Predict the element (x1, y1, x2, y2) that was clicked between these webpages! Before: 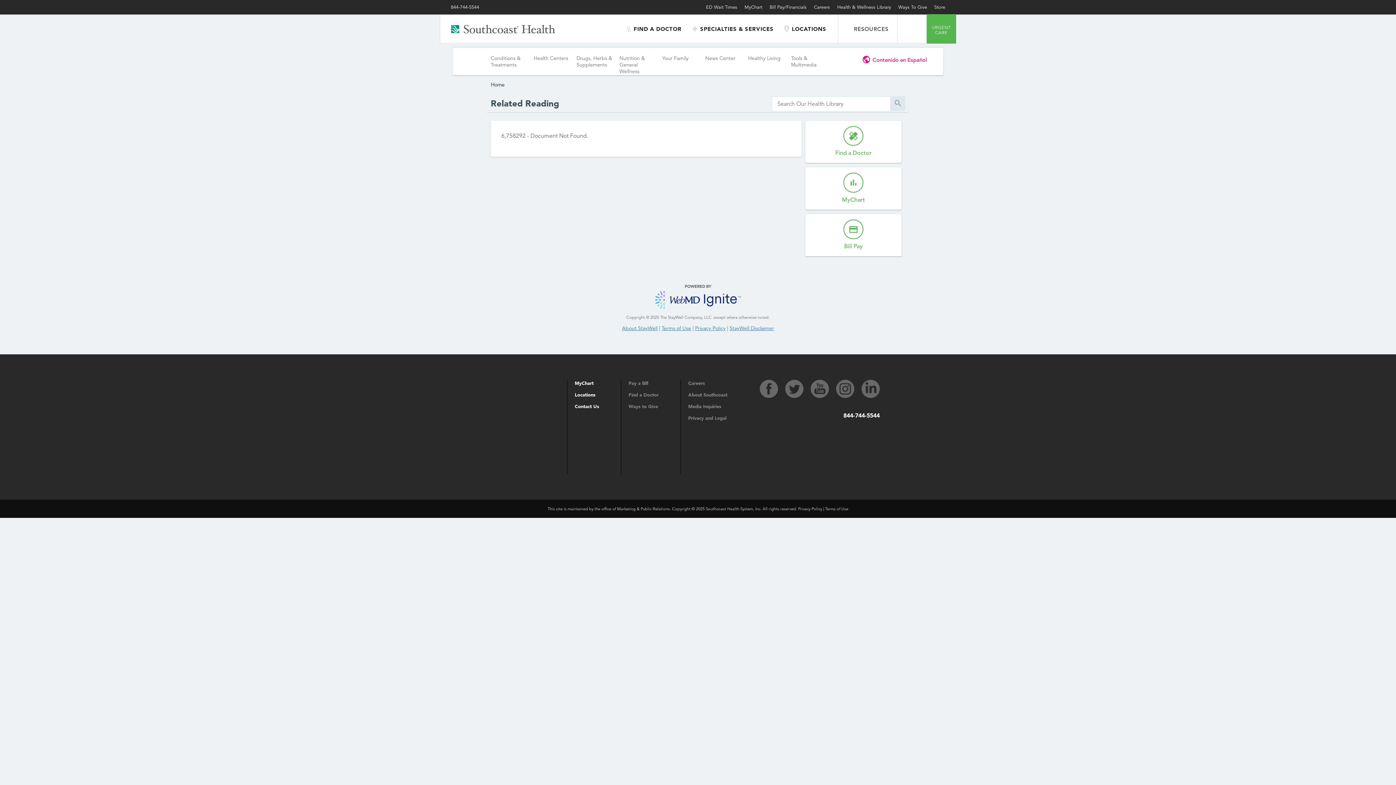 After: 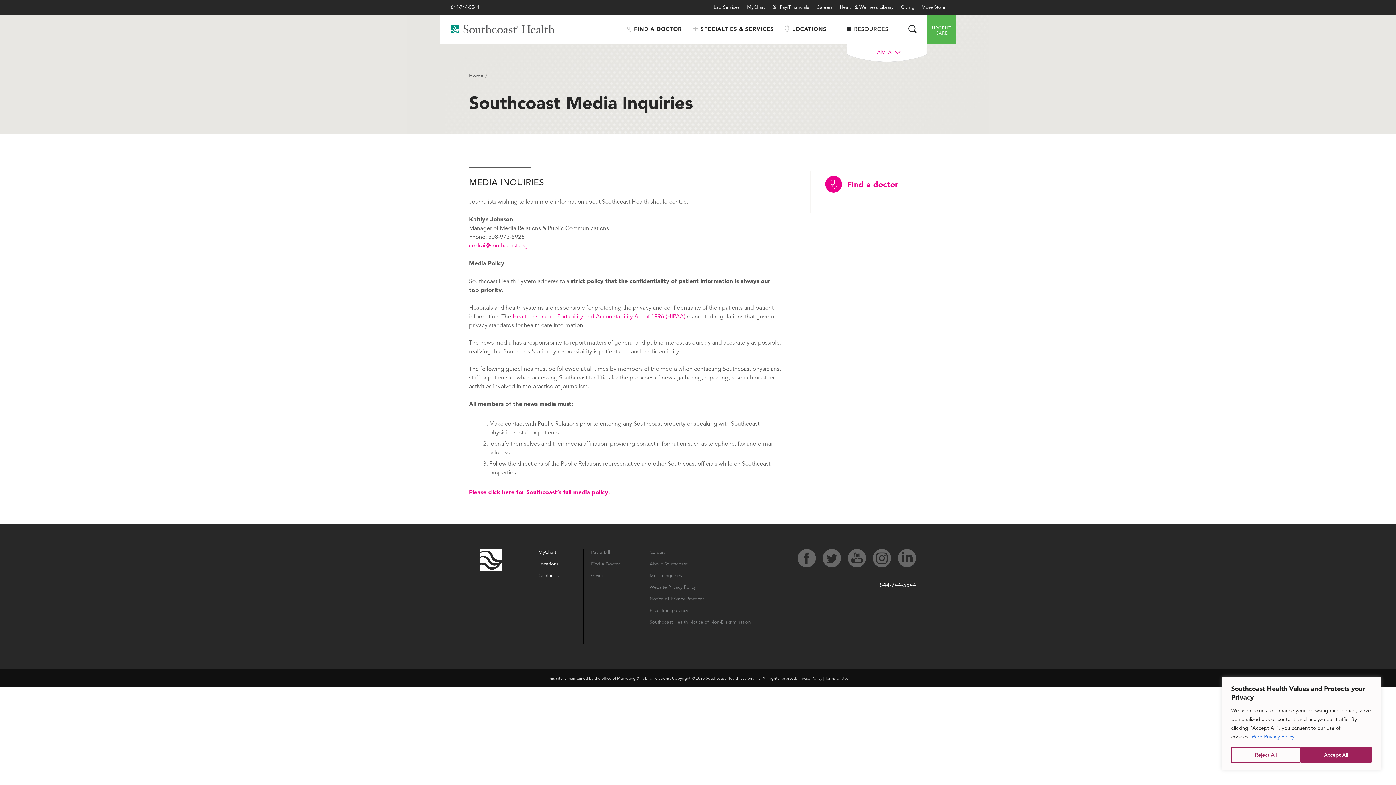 Action: label: Media Inquiries bbox: (688, 403, 721, 409)